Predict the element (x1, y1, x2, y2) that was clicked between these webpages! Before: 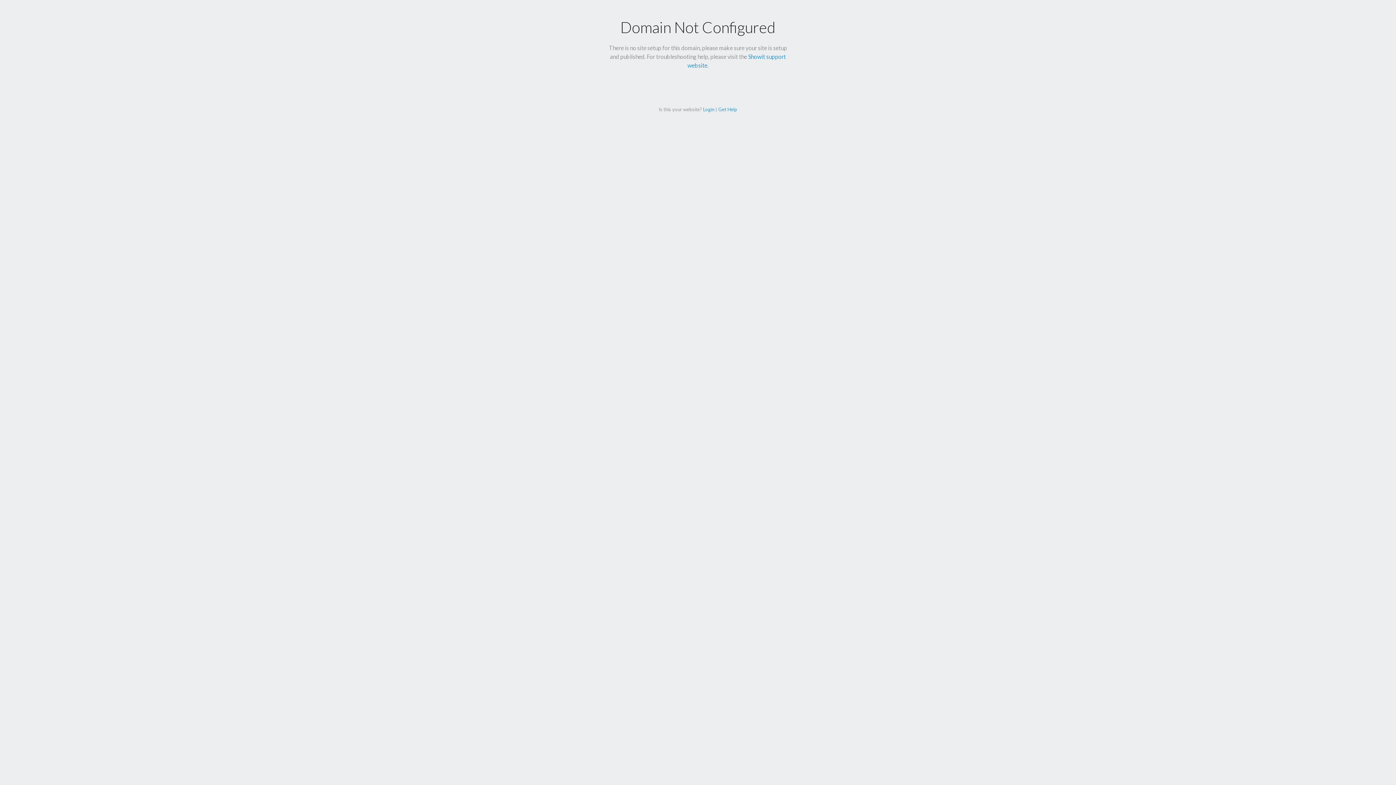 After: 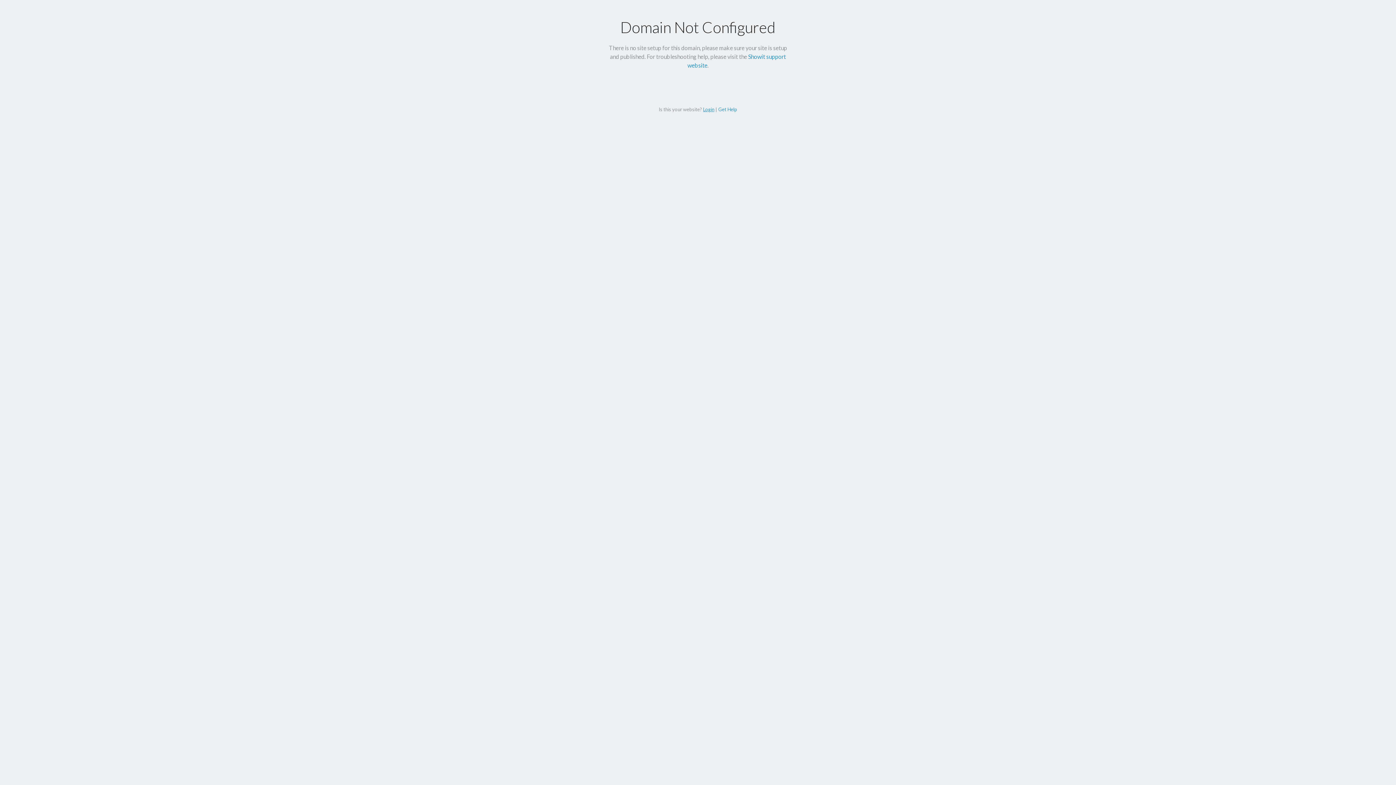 Action: label: Login bbox: (703, 106, 714, 112)